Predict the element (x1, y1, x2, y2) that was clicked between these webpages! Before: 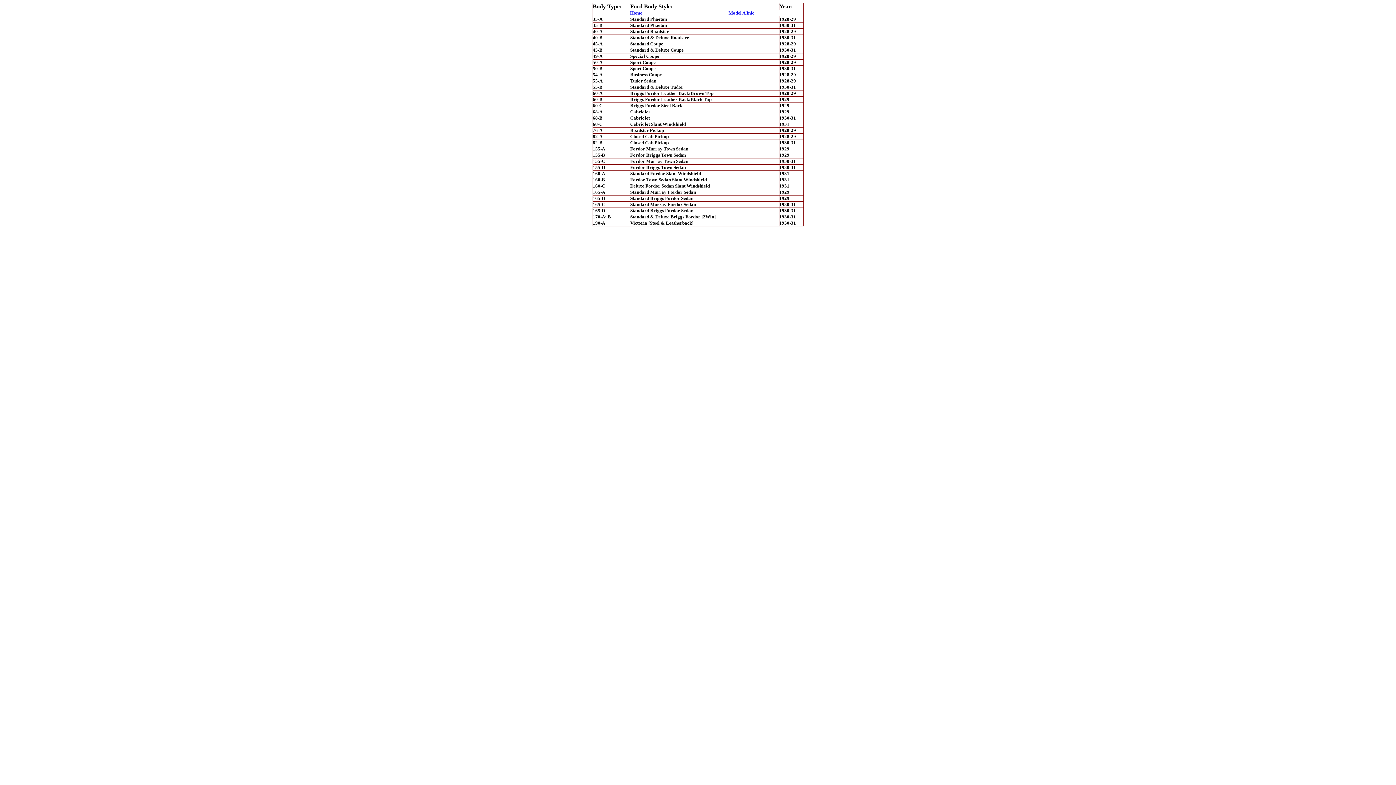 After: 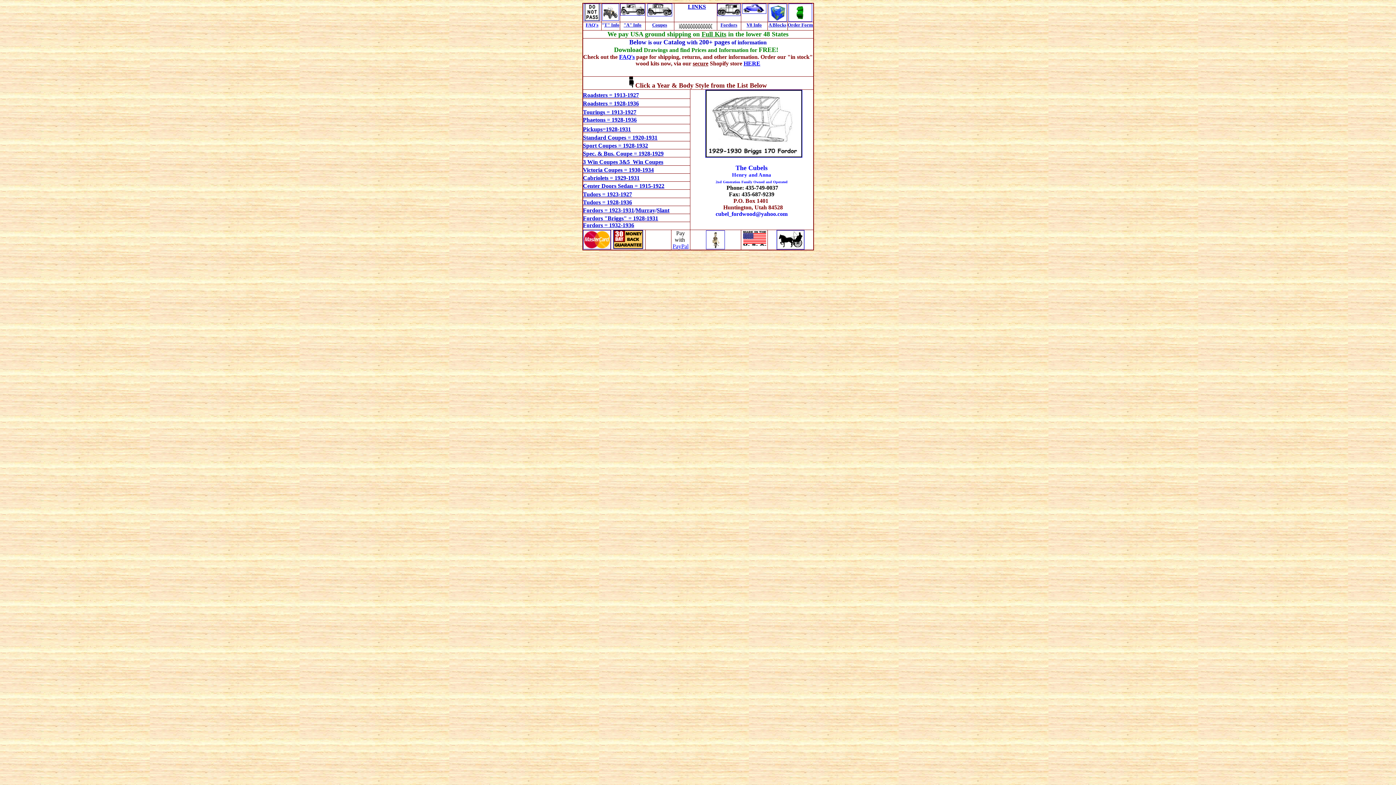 Action: label: Home bbox: (630, 9, 642, 15)